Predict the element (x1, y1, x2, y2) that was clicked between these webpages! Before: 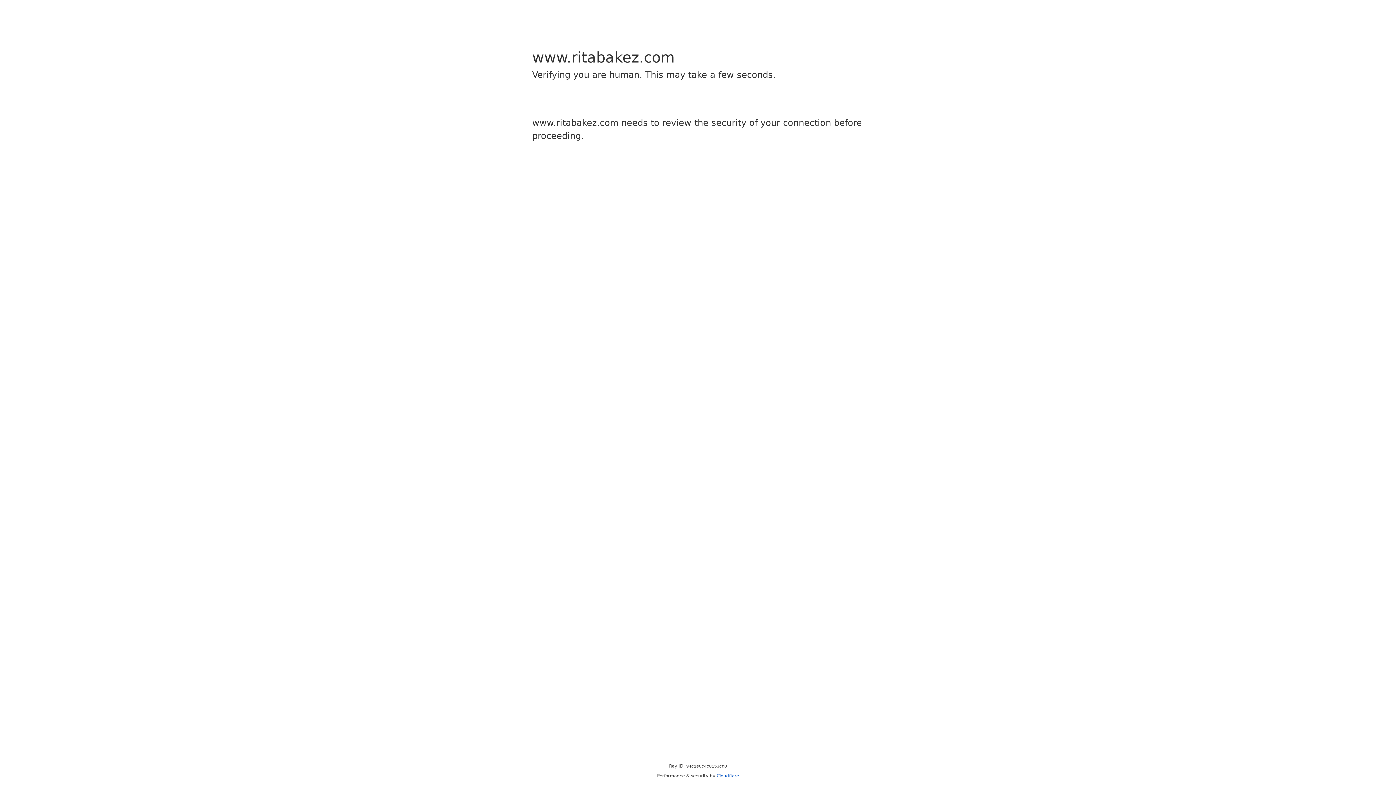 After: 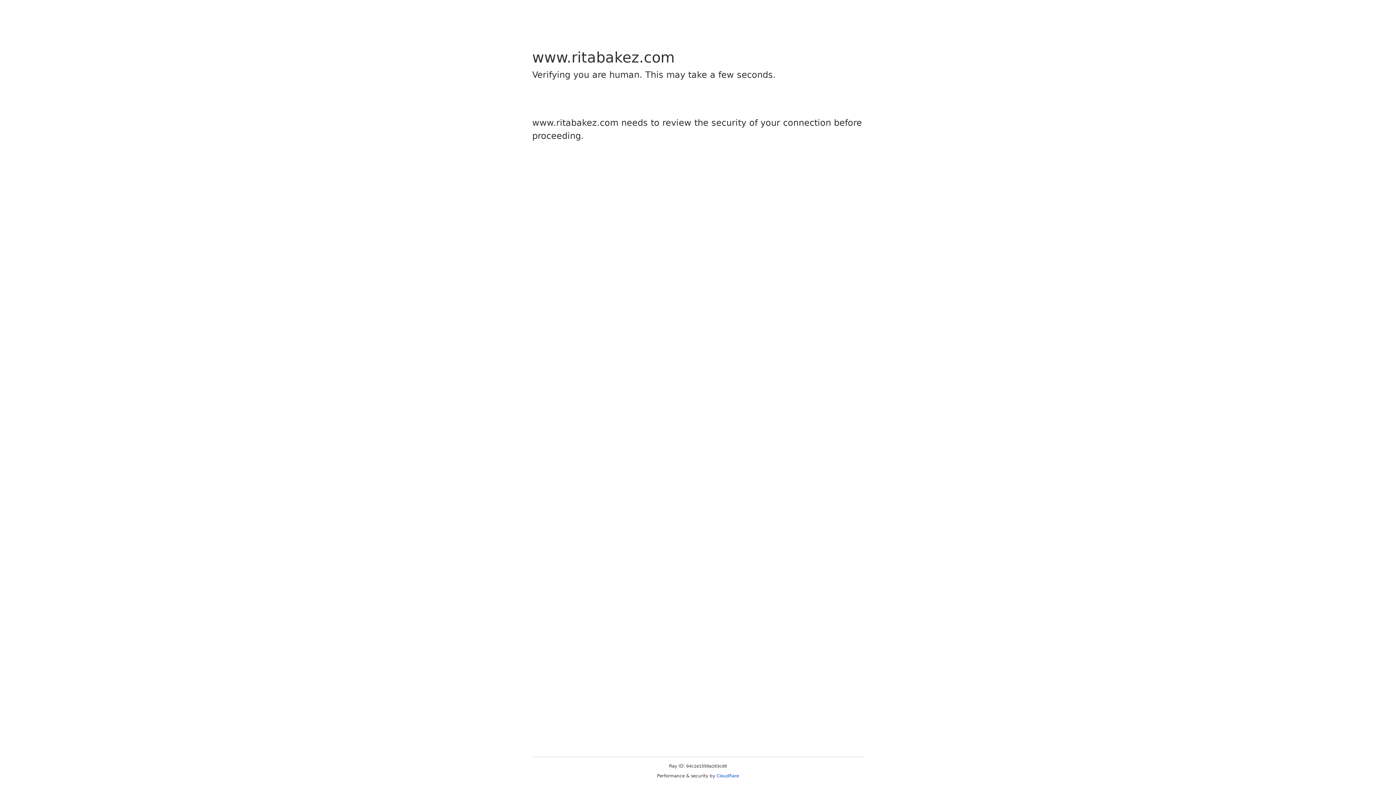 Action: label: Cloudflare bbox: (716, 773, 739, 778)